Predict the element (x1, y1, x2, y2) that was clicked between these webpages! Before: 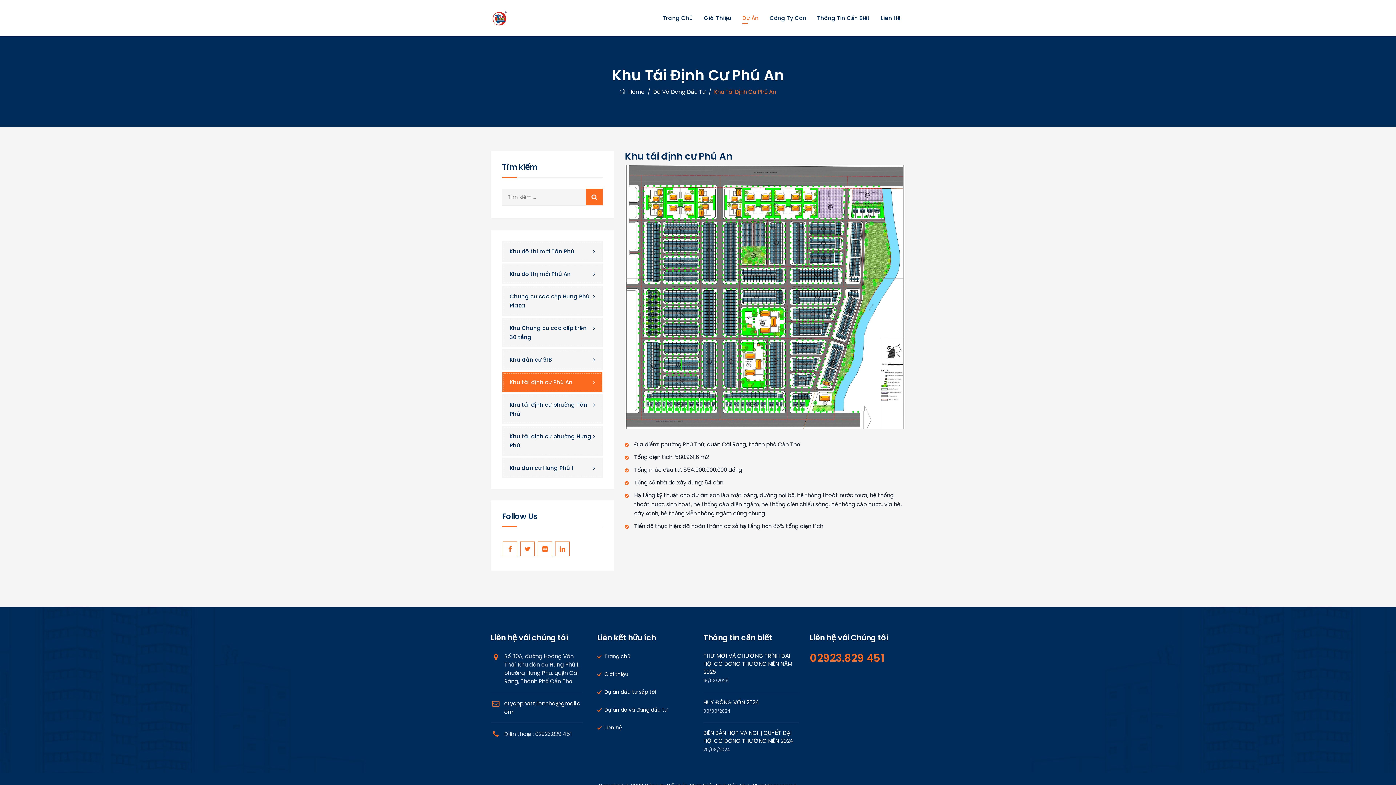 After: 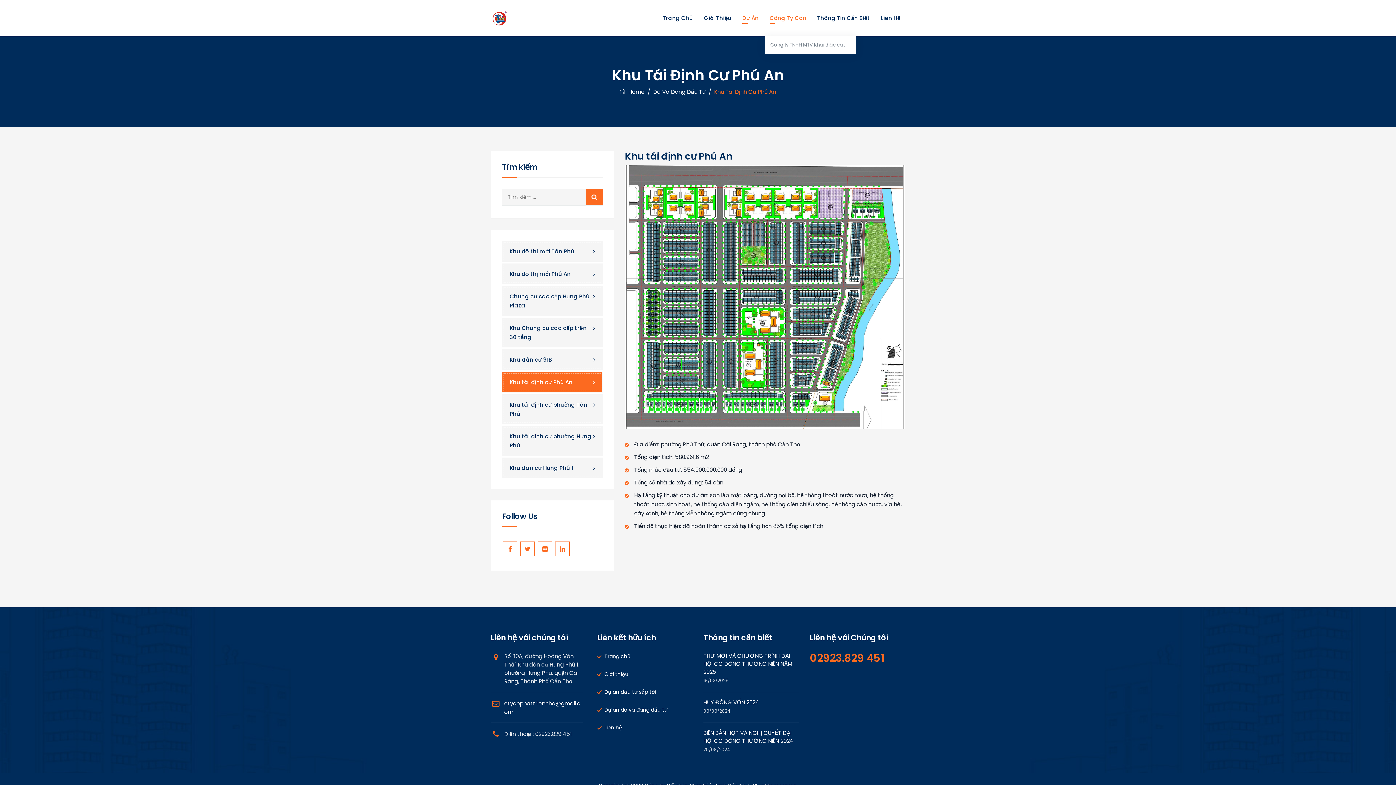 Action: bbox: (765, 0, 811, 36) label: Công Ty Con